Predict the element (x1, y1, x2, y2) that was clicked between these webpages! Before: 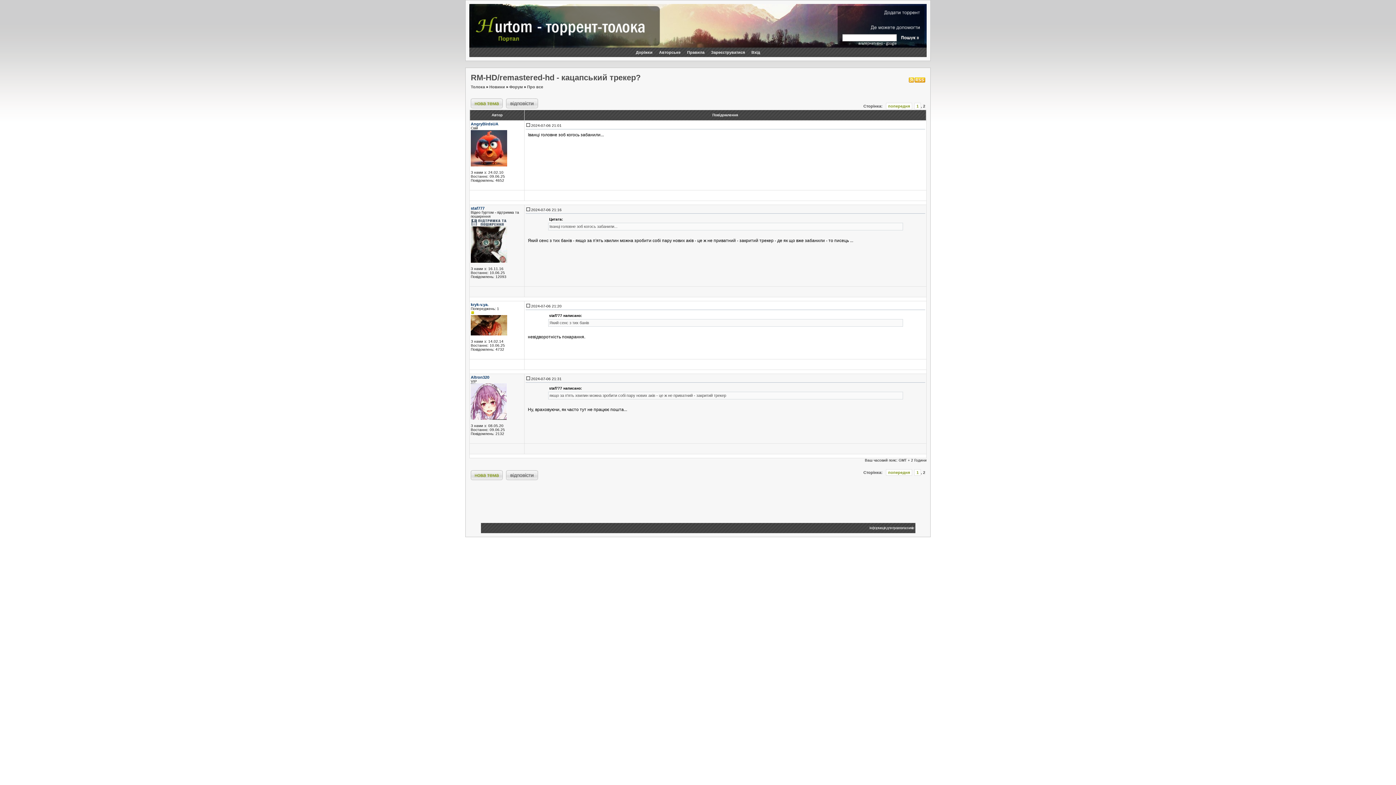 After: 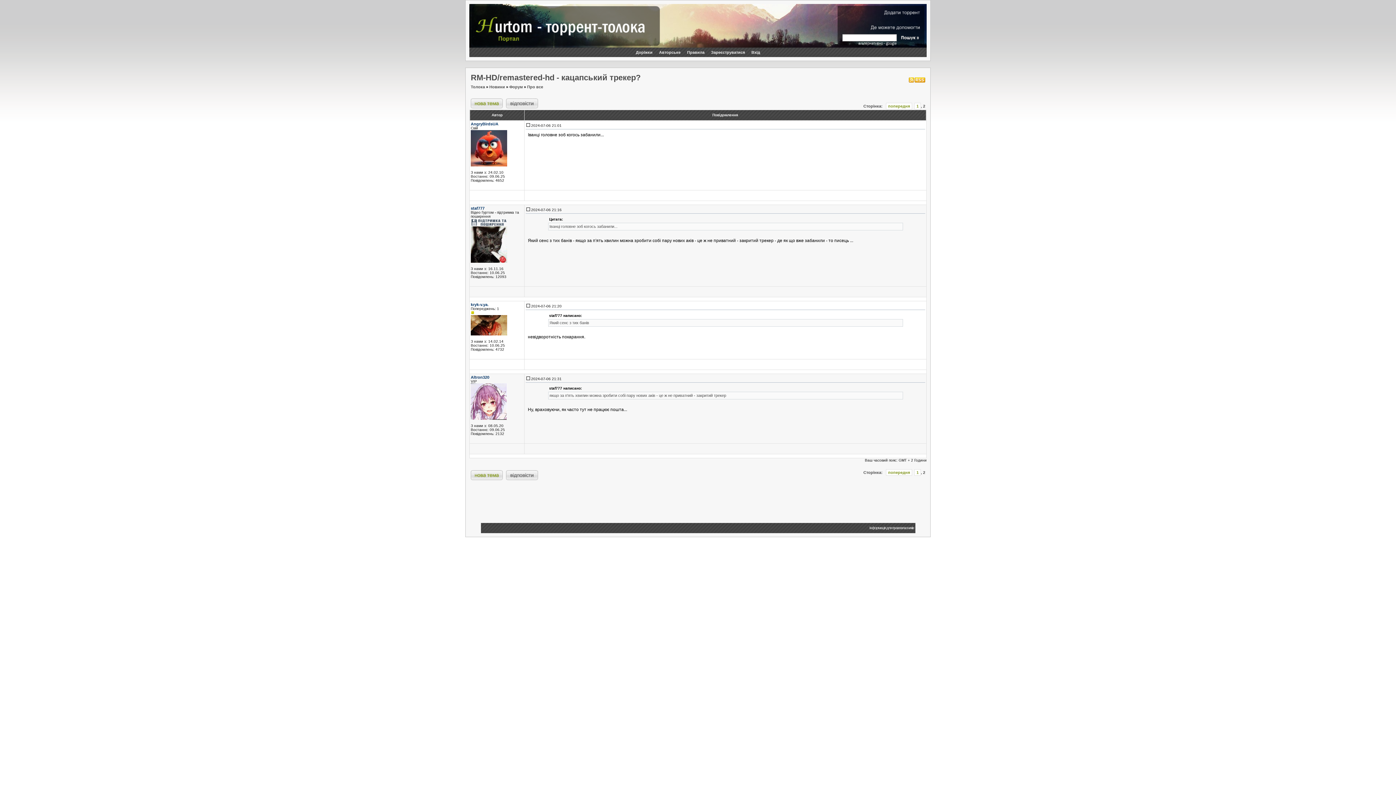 Action: bbox: (525, 121, 531, 128)